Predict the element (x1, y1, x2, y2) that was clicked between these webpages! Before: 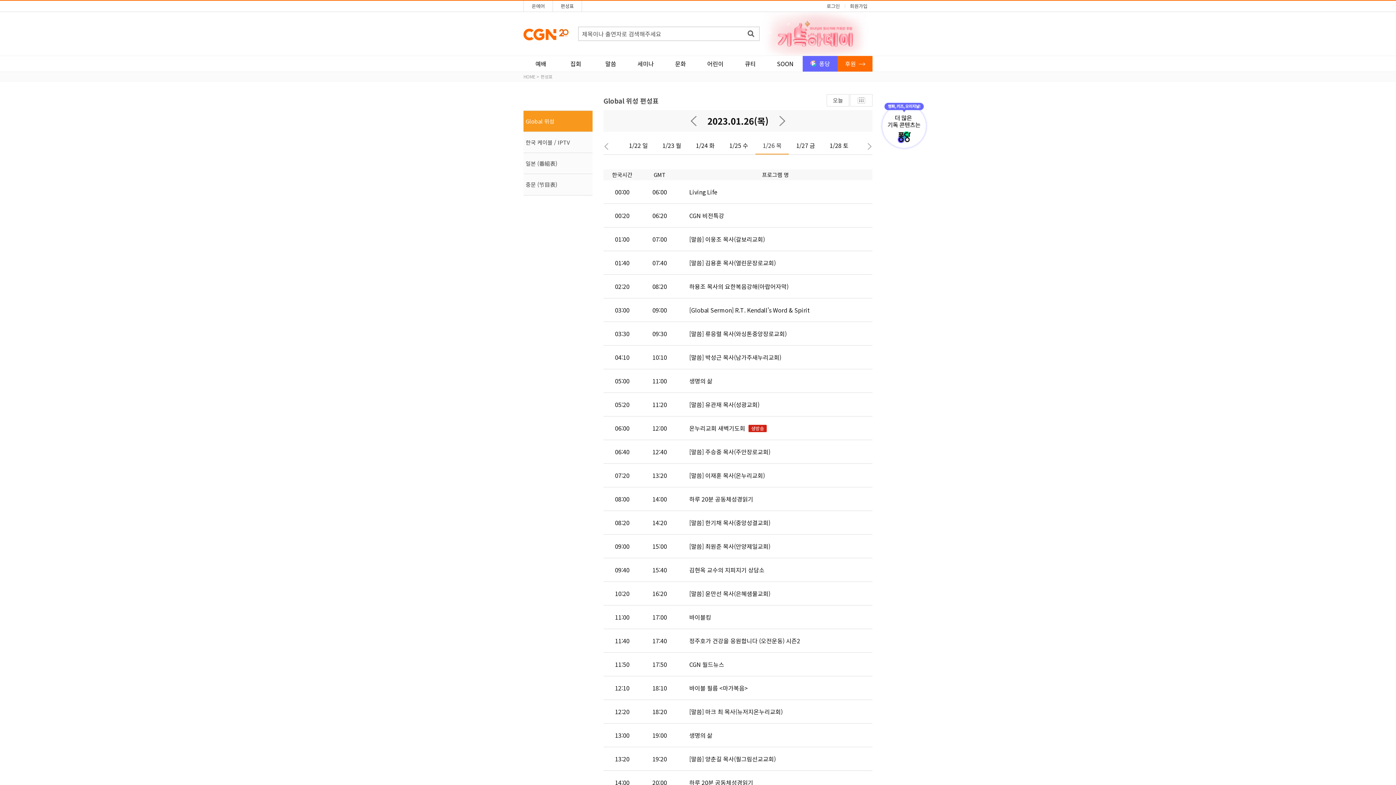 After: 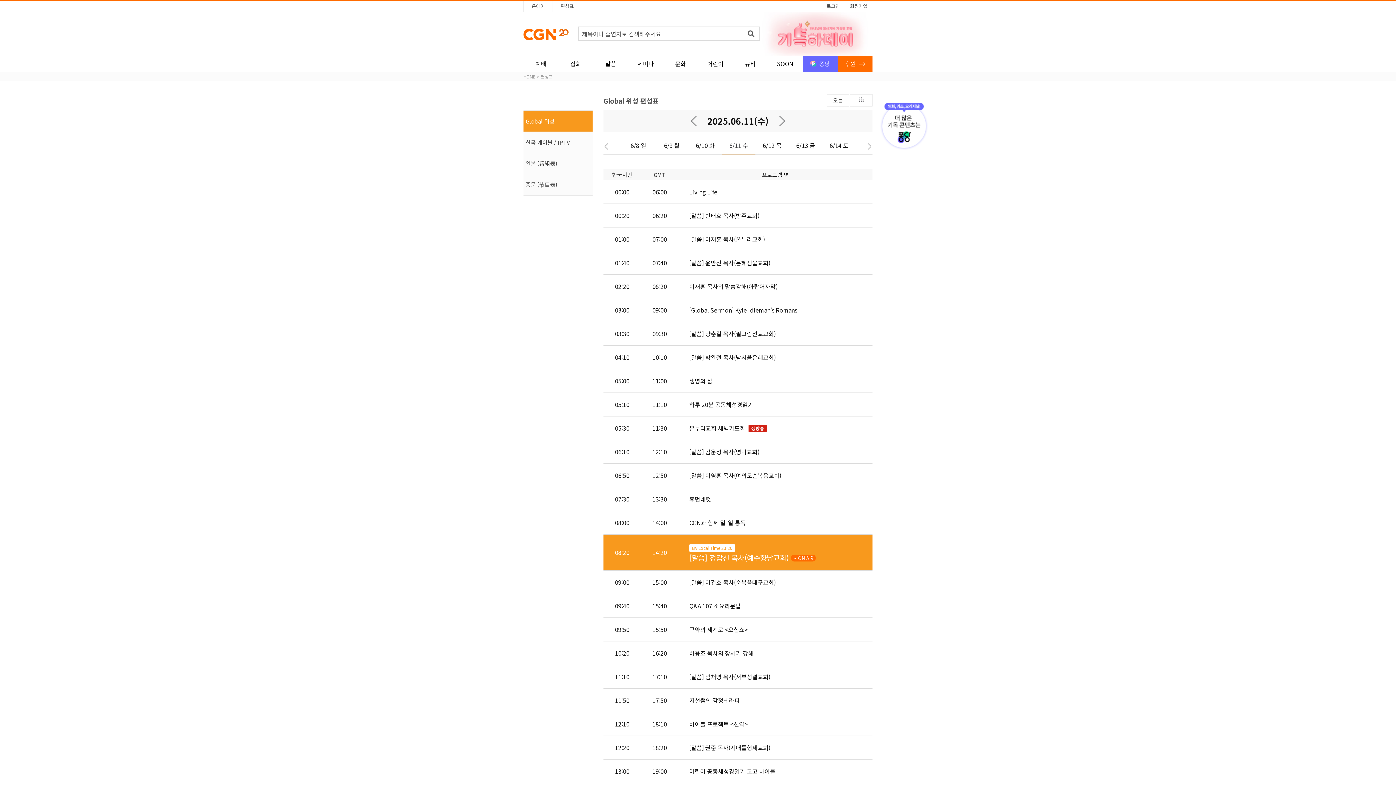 Action: bbox: (523, 110, 592, 131) label: Global 위성